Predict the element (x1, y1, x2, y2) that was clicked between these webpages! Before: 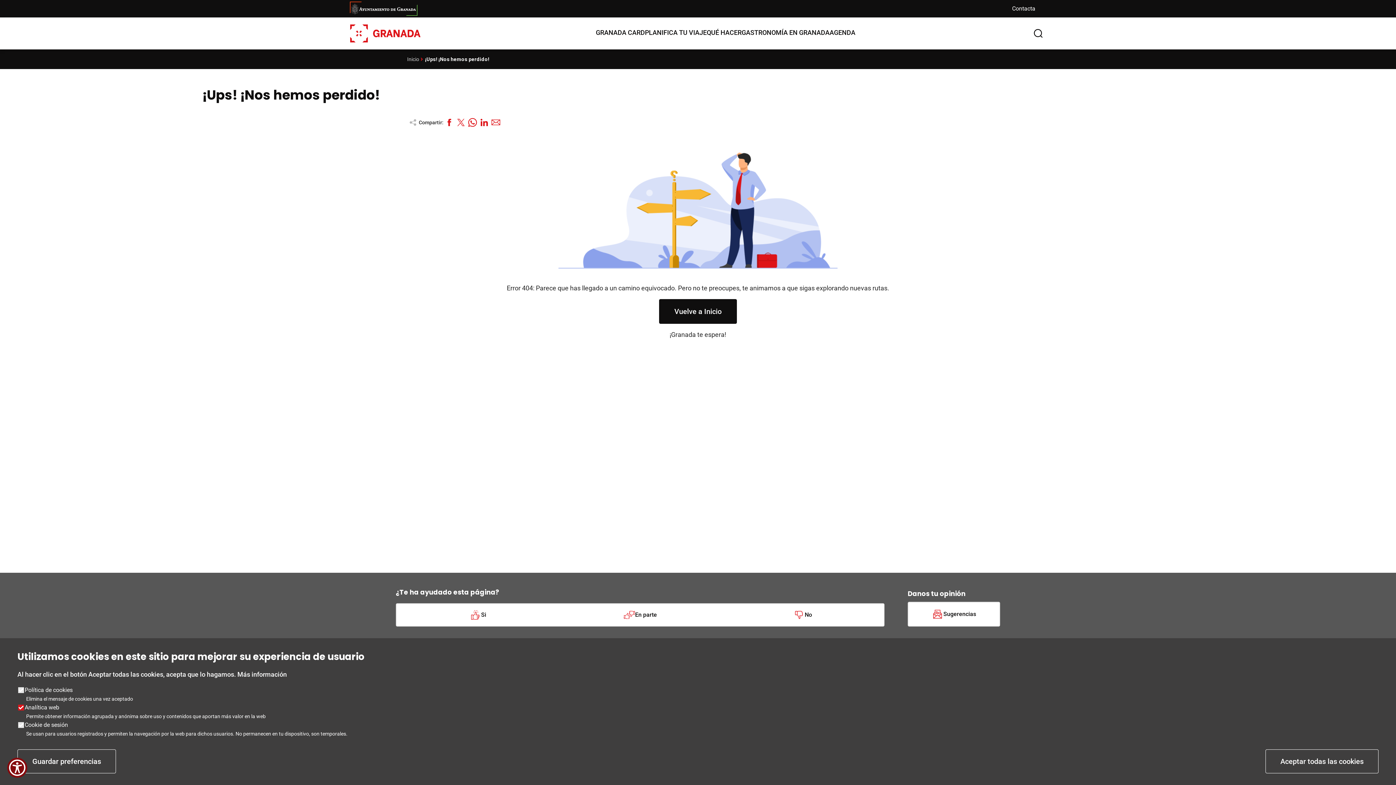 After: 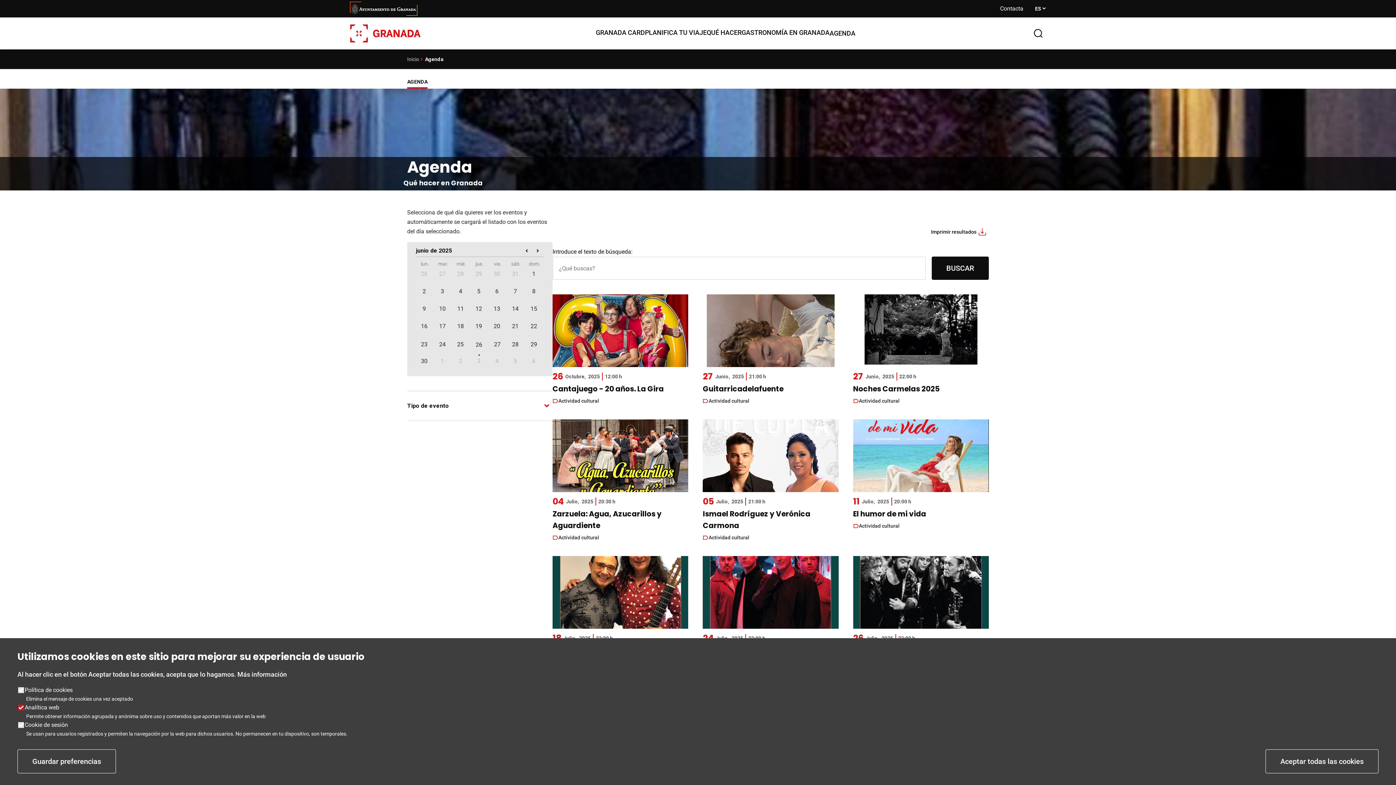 Action: bbox: (829, 24, 855, 40) label: AGENDA